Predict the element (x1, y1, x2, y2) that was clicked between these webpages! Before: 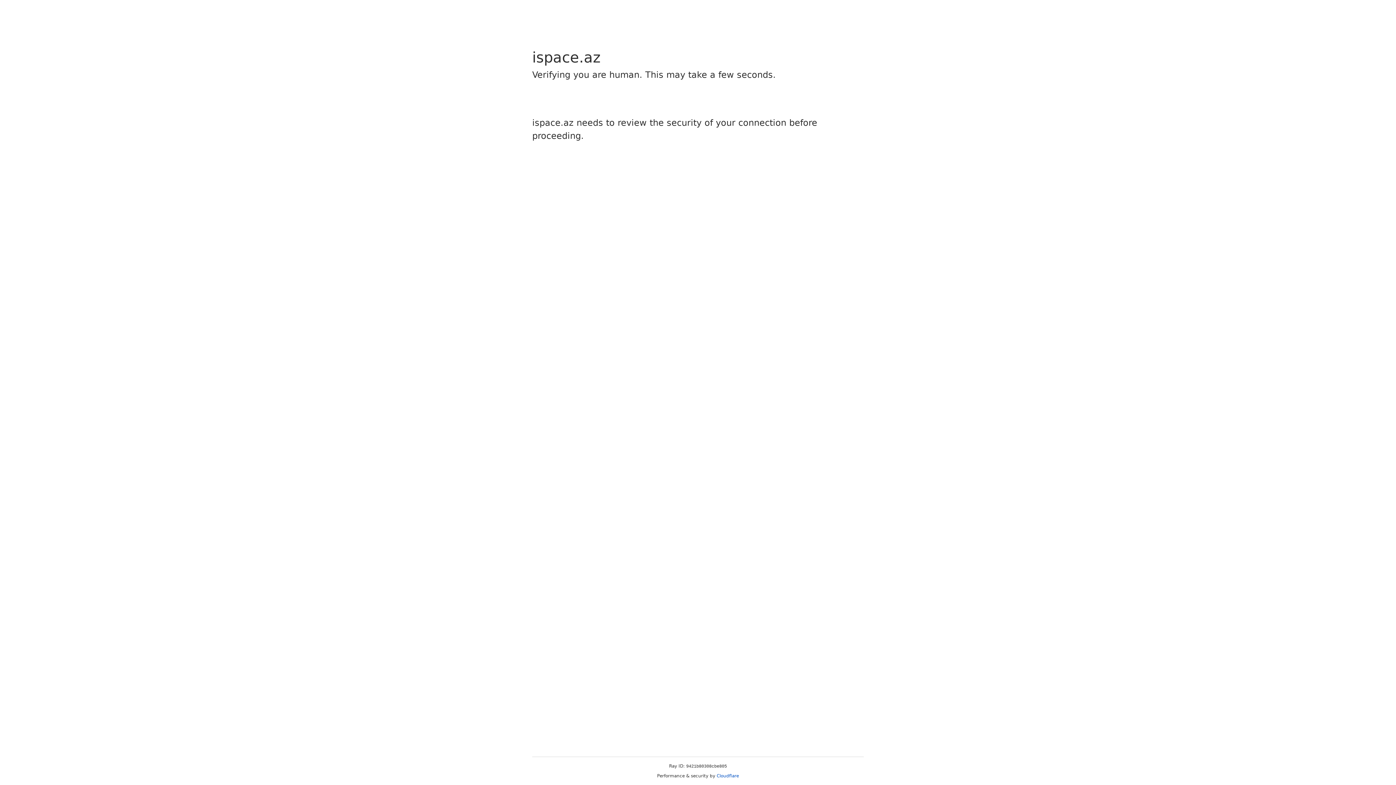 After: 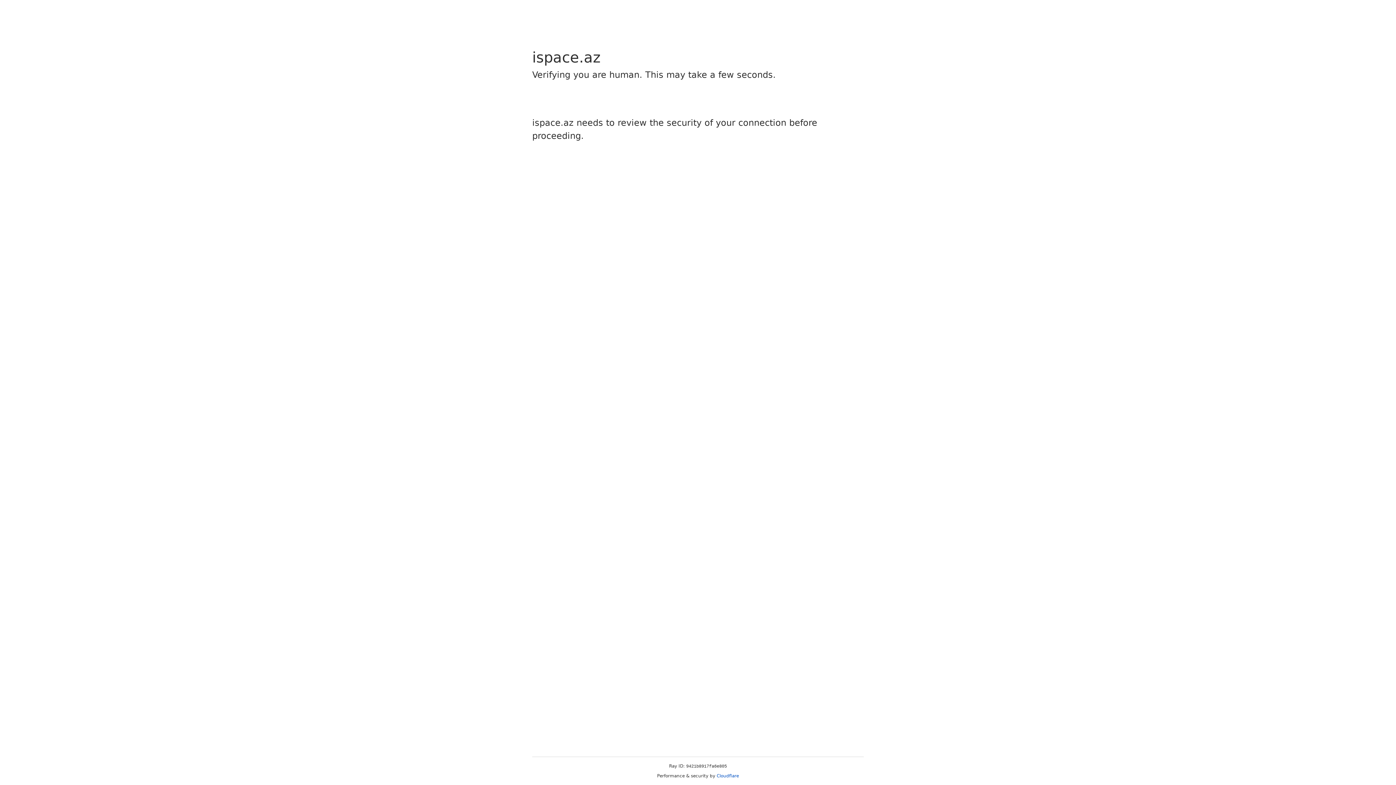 Action: bbox: (716, 773, 739, 778) label: Cloudflare